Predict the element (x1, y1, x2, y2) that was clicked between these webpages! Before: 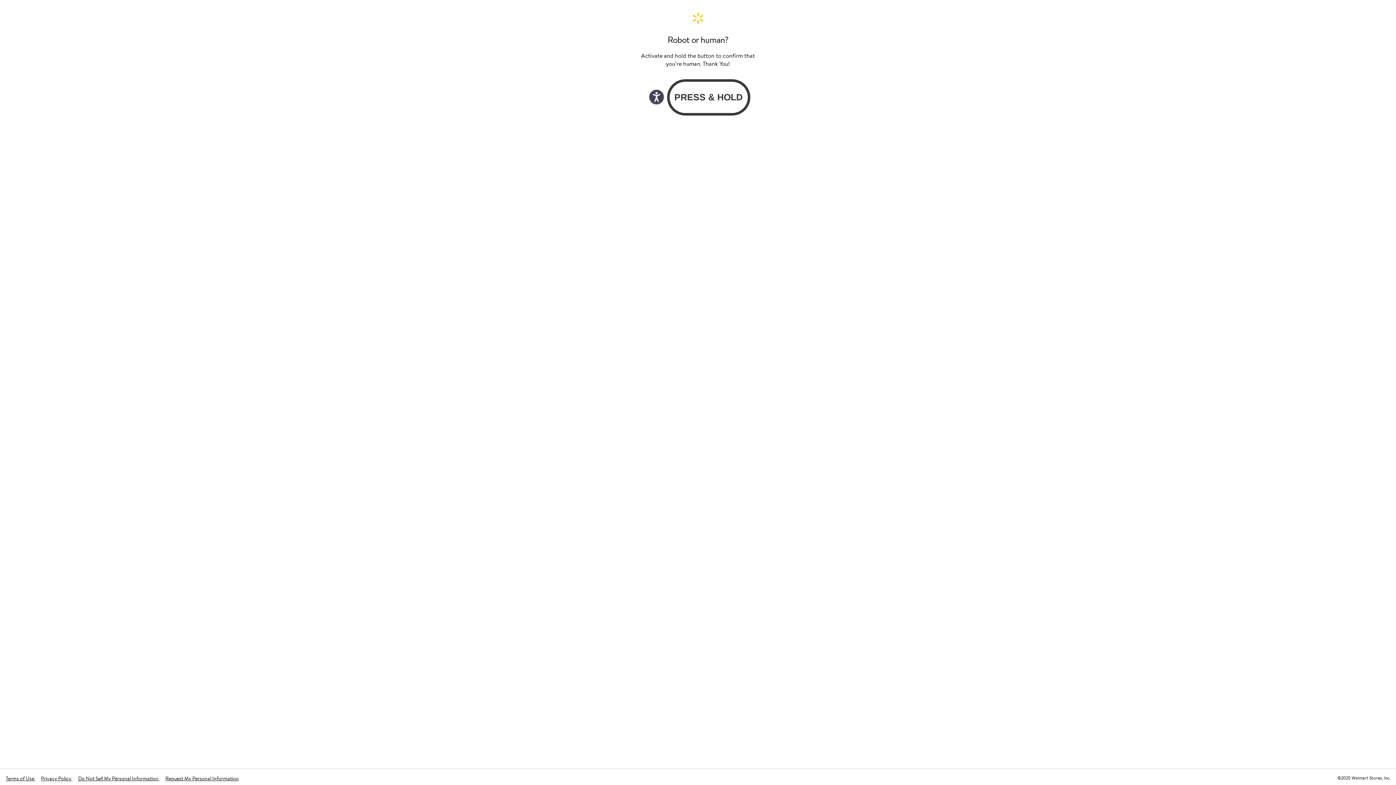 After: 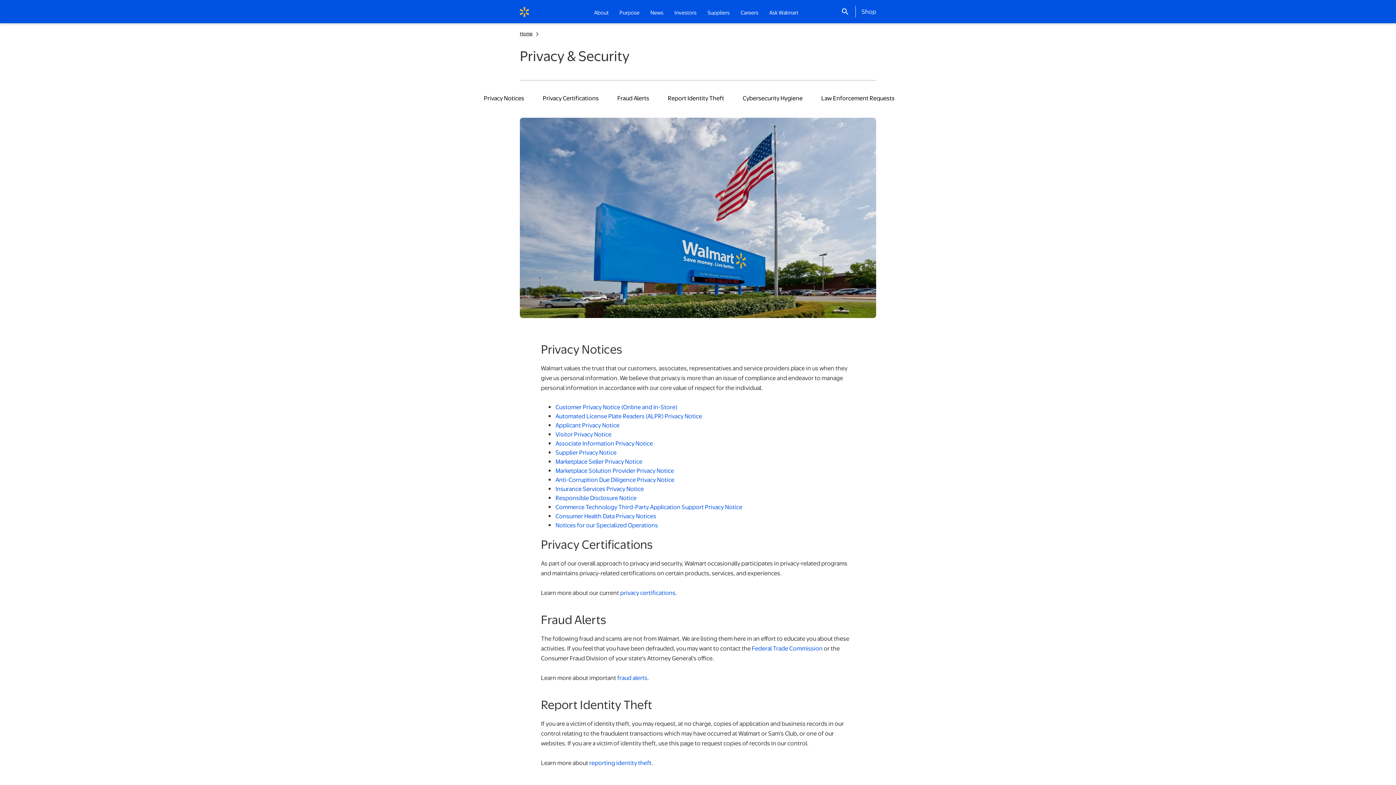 Action: label: Privacy Policy  bbox: (41, 775, 72, 782)